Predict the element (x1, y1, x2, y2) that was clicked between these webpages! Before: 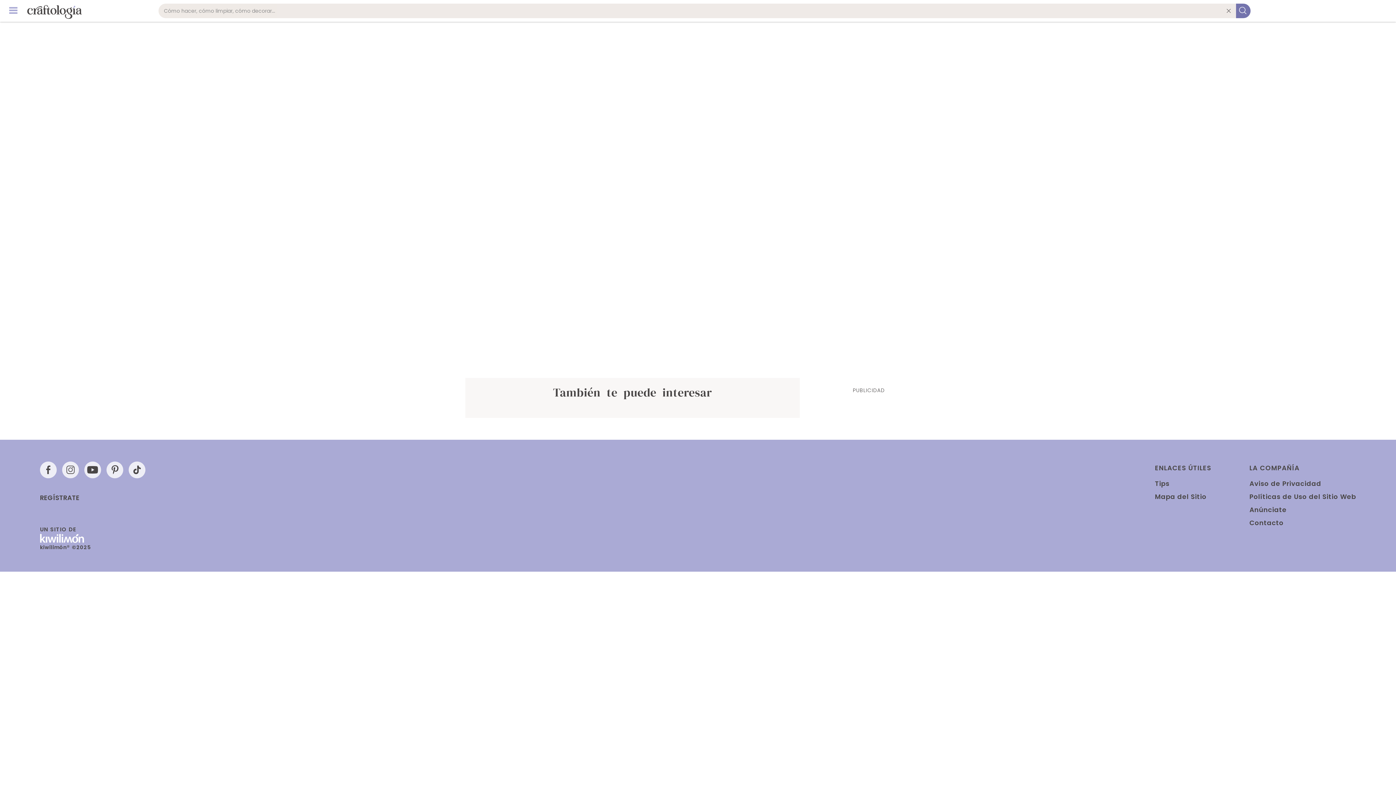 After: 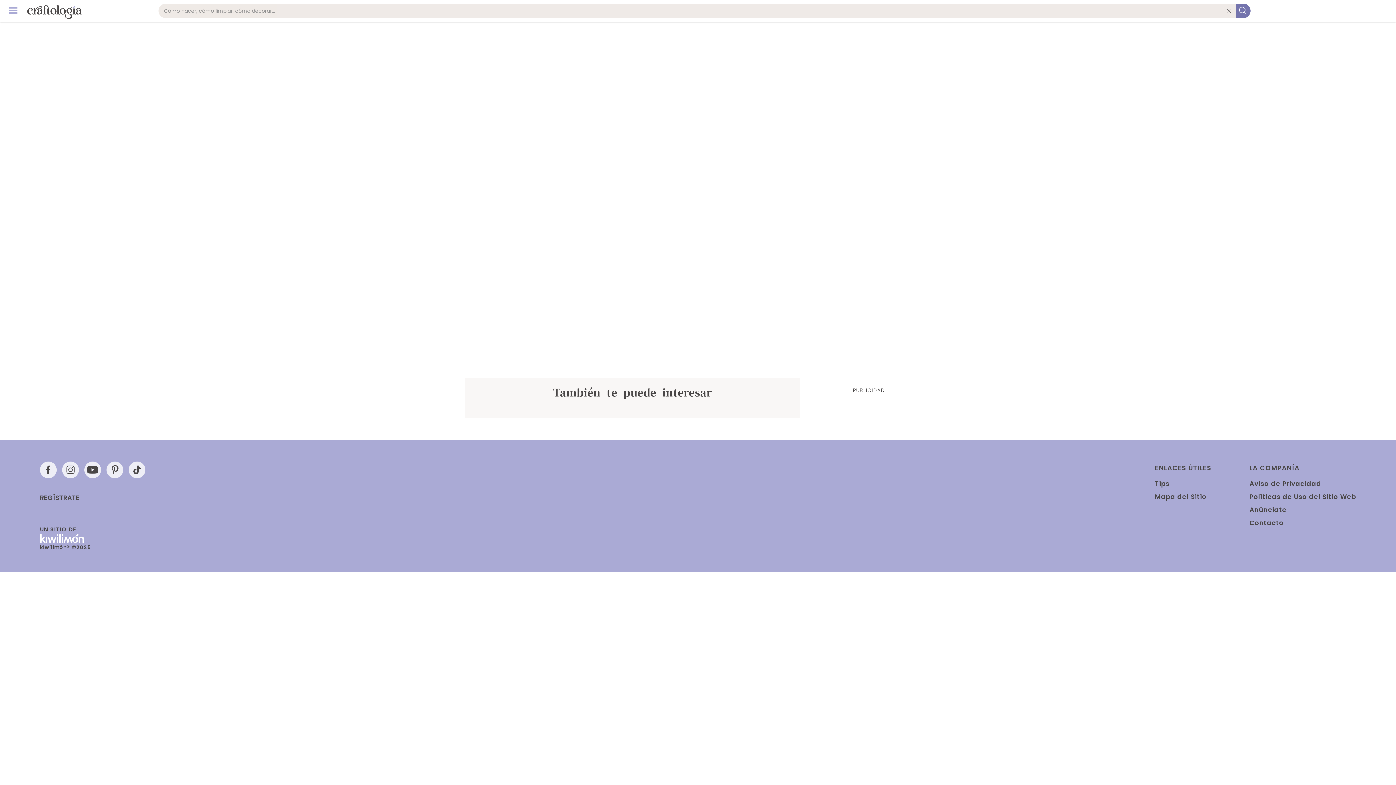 Action: bbox: (1249, 490, 1356, 503) label: Políticas de Uso del Sitio Web